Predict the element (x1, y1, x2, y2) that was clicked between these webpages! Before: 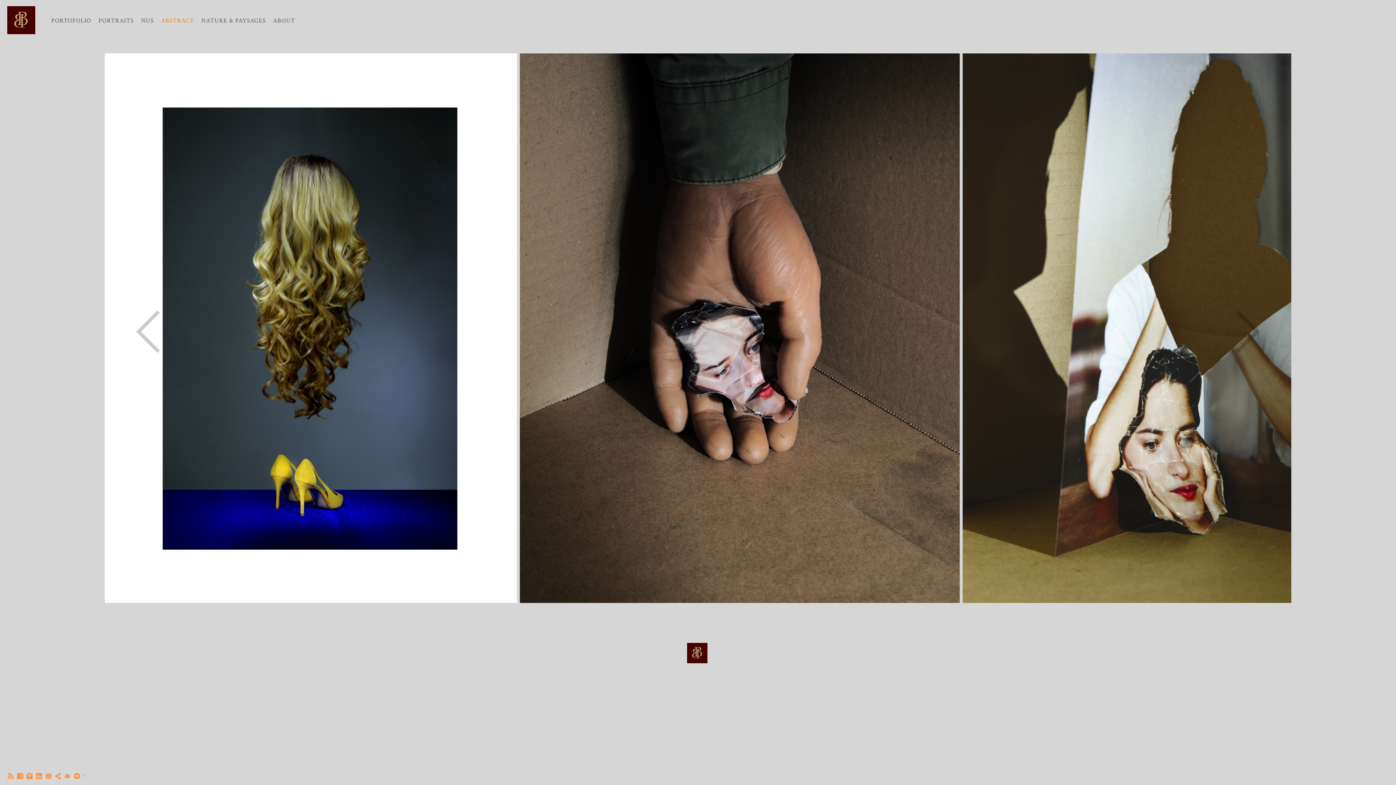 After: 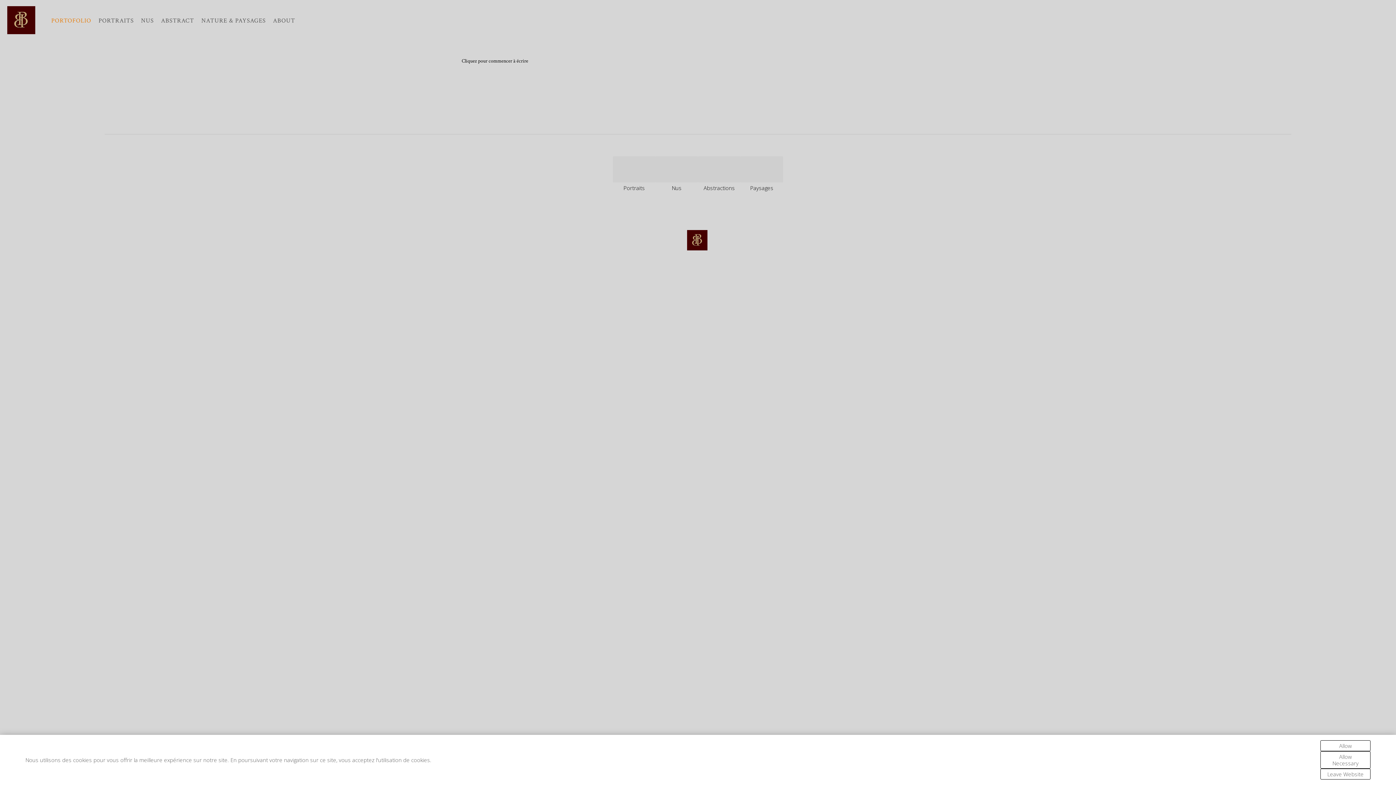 Action: label: PORTOFOLIO bbox: (51, 16, 91, 24)